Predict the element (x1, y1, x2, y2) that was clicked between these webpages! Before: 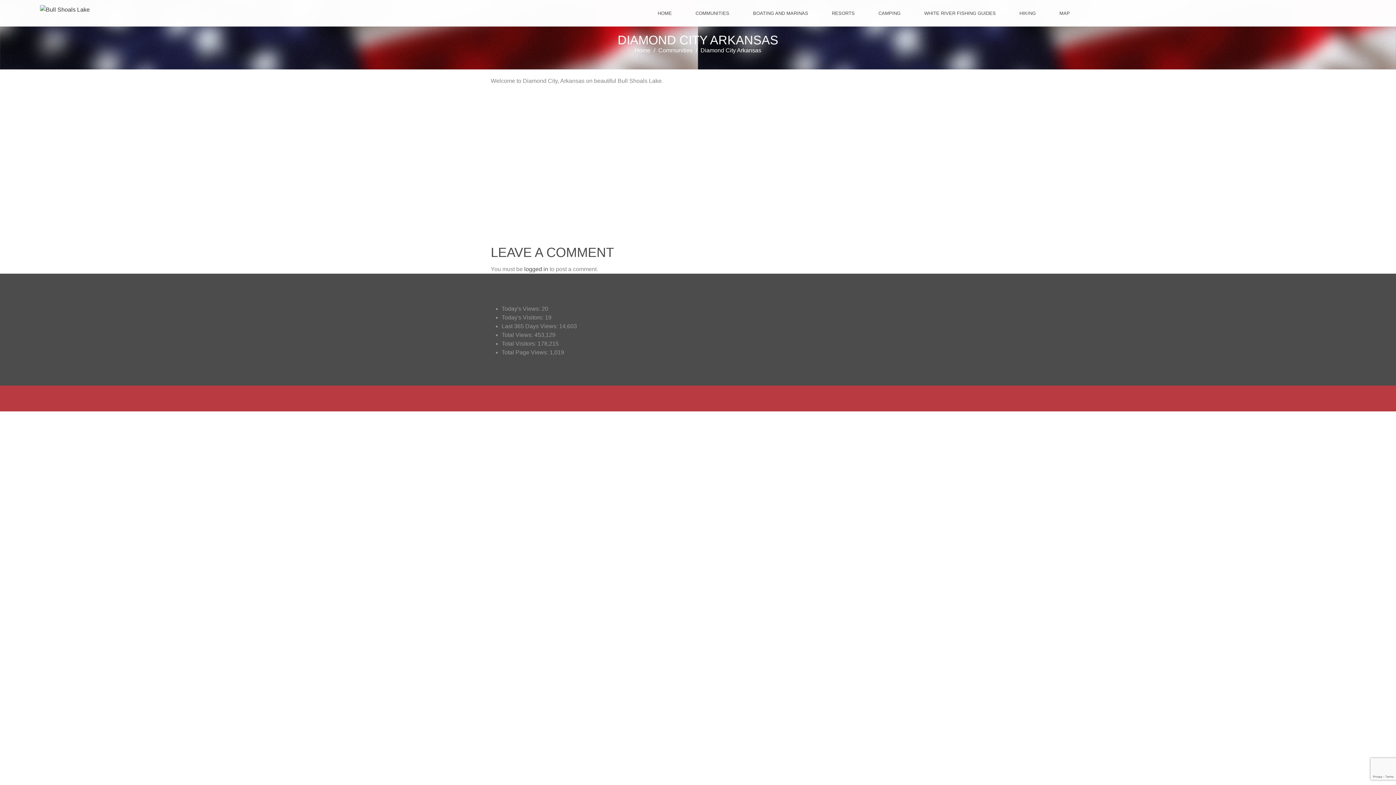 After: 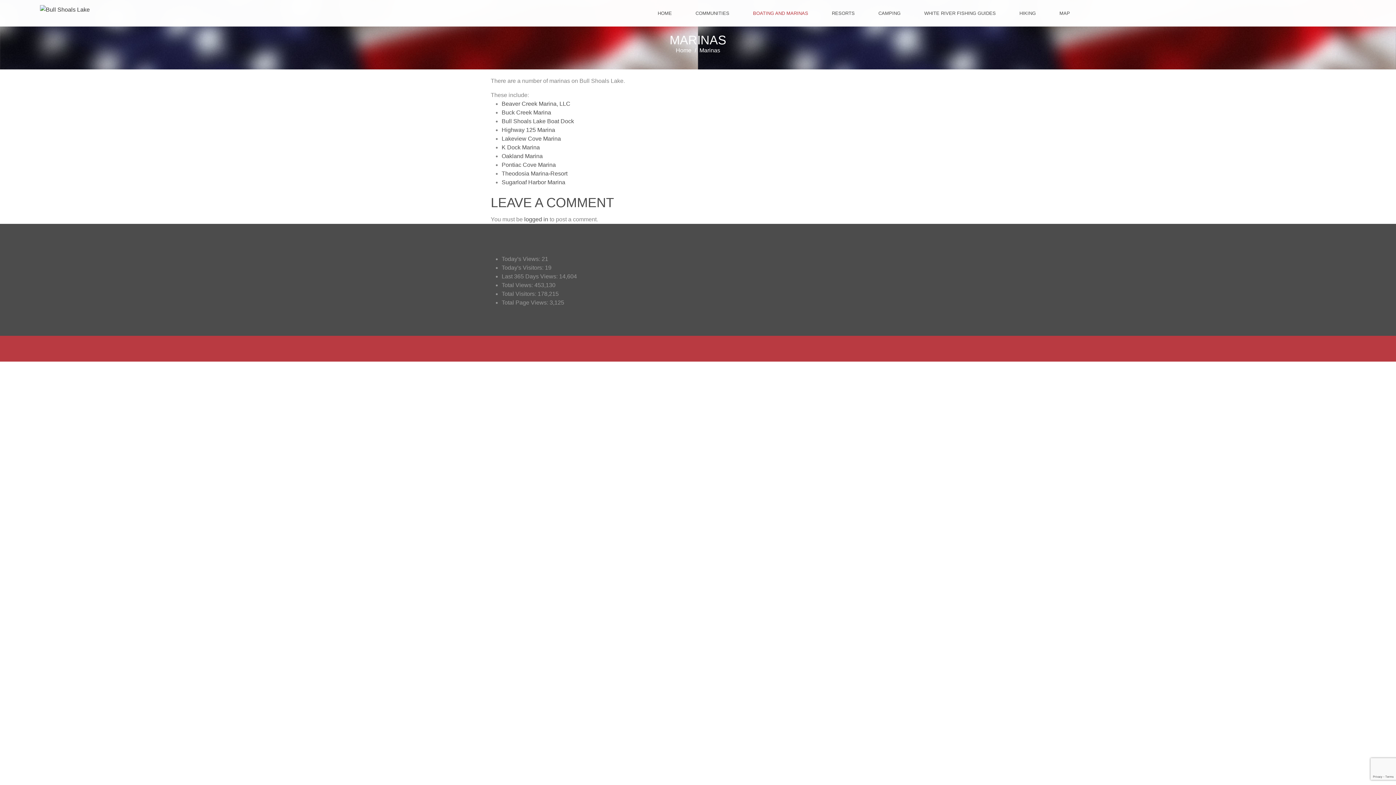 Action: label: BOATING AND MARINAS bbox: (742, 5, 819, 21)